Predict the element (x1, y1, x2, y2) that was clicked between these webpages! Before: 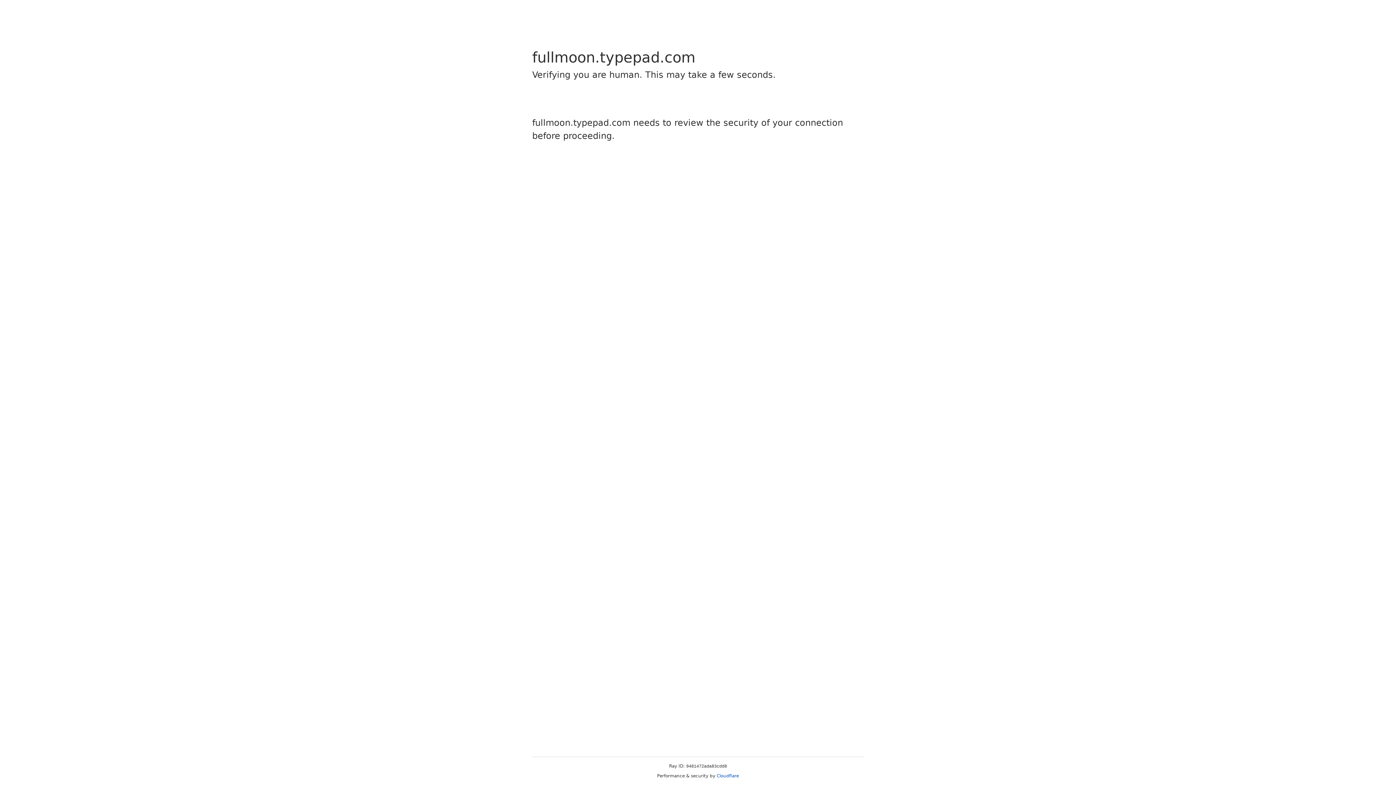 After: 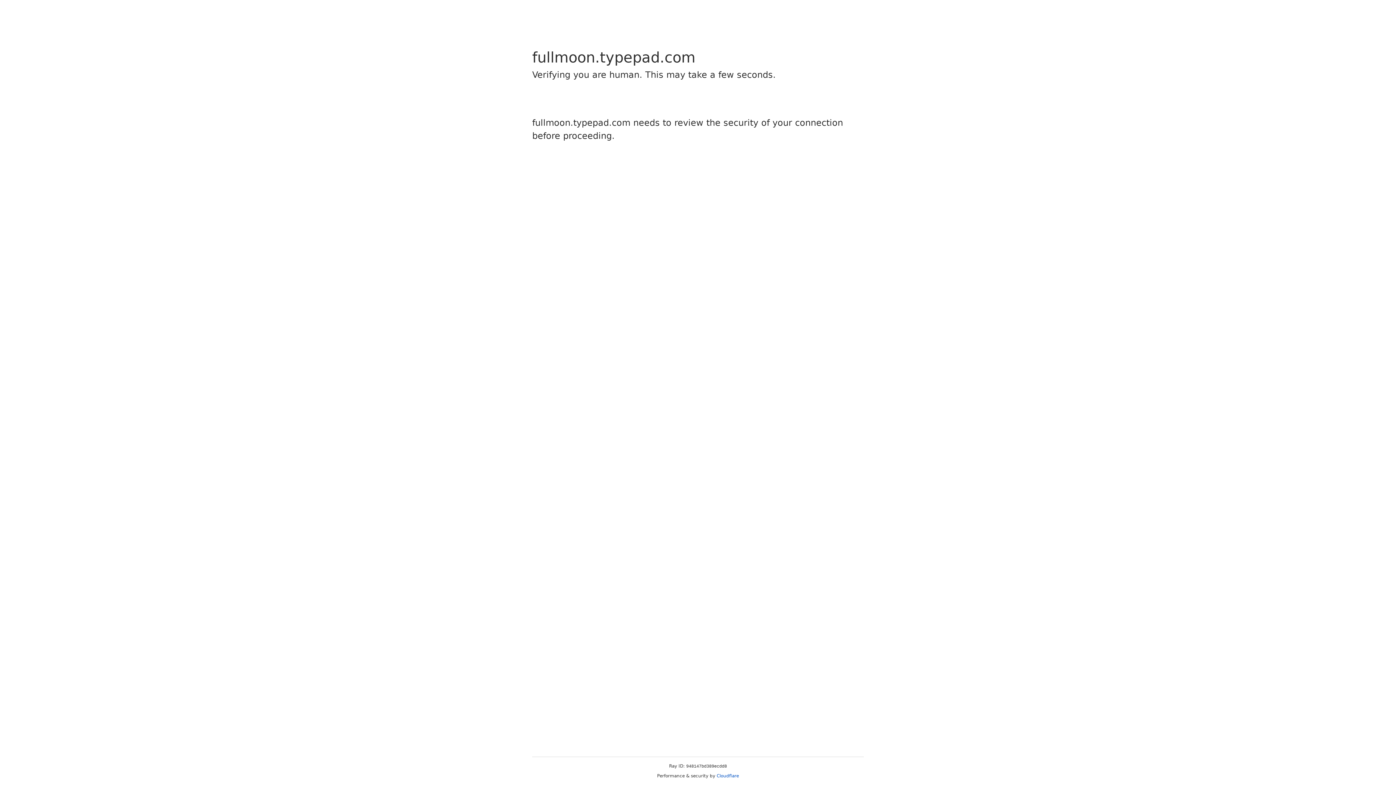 Action: bbox: (716, 773, 739, 778) label: Cloudflare